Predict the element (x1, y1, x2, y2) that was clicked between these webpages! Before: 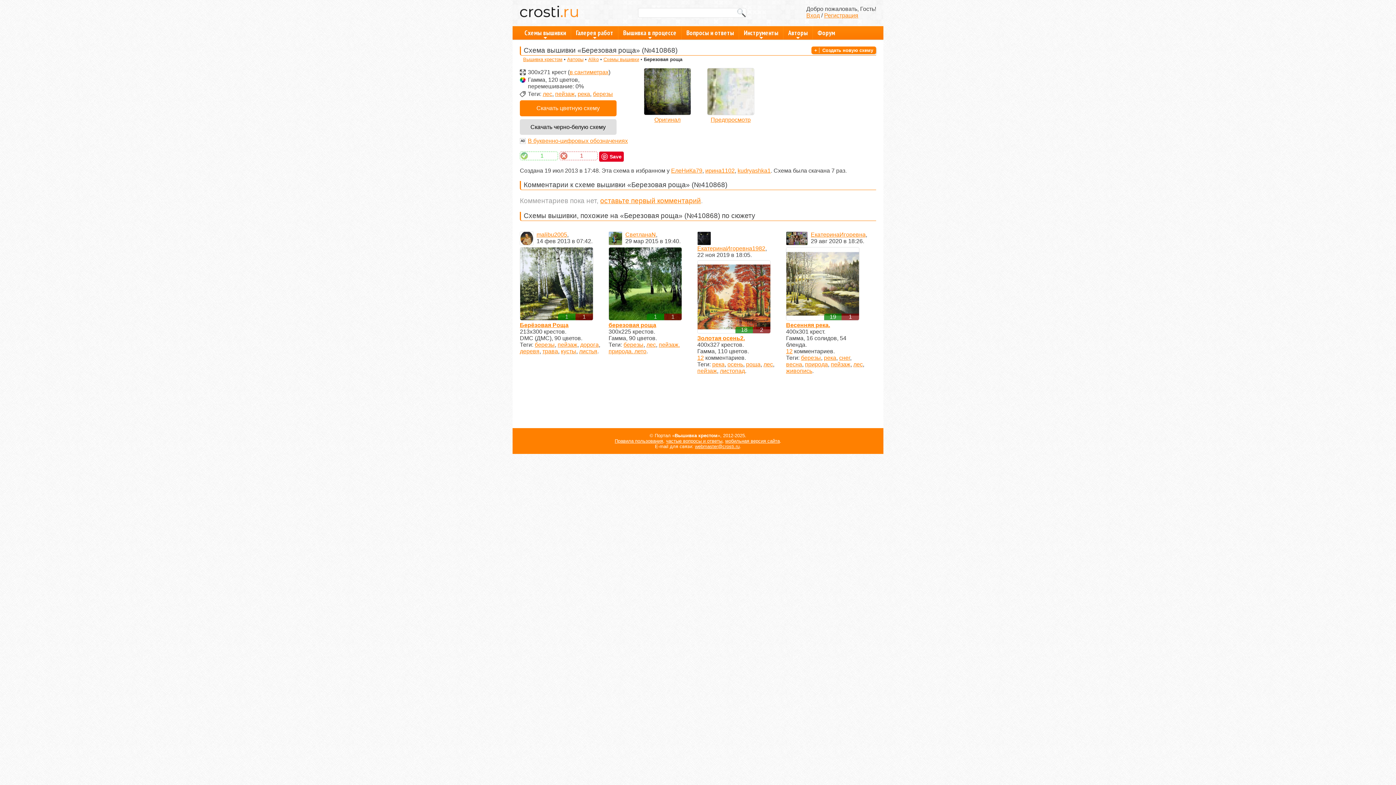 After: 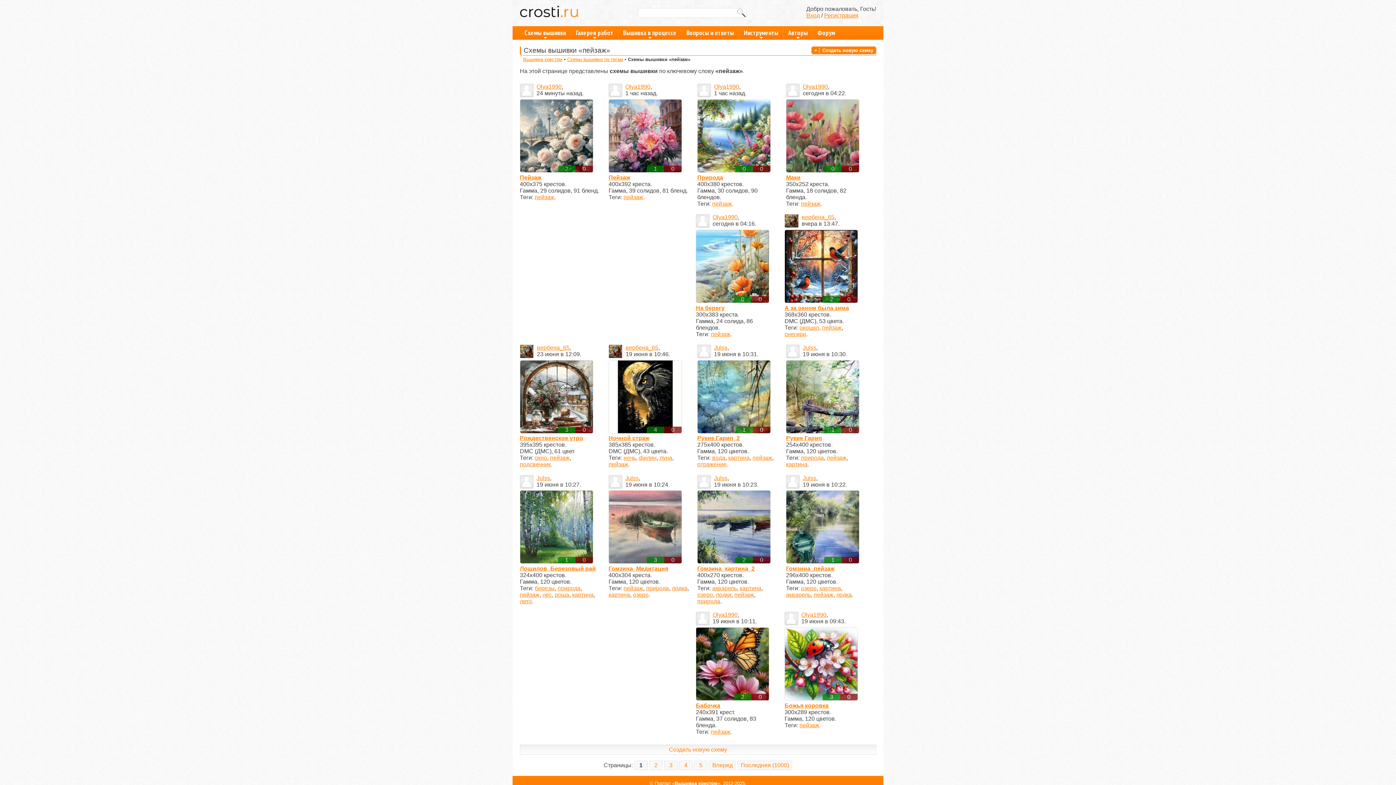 Action: label: пейзаж bbox: (697, 368, 717, 374)